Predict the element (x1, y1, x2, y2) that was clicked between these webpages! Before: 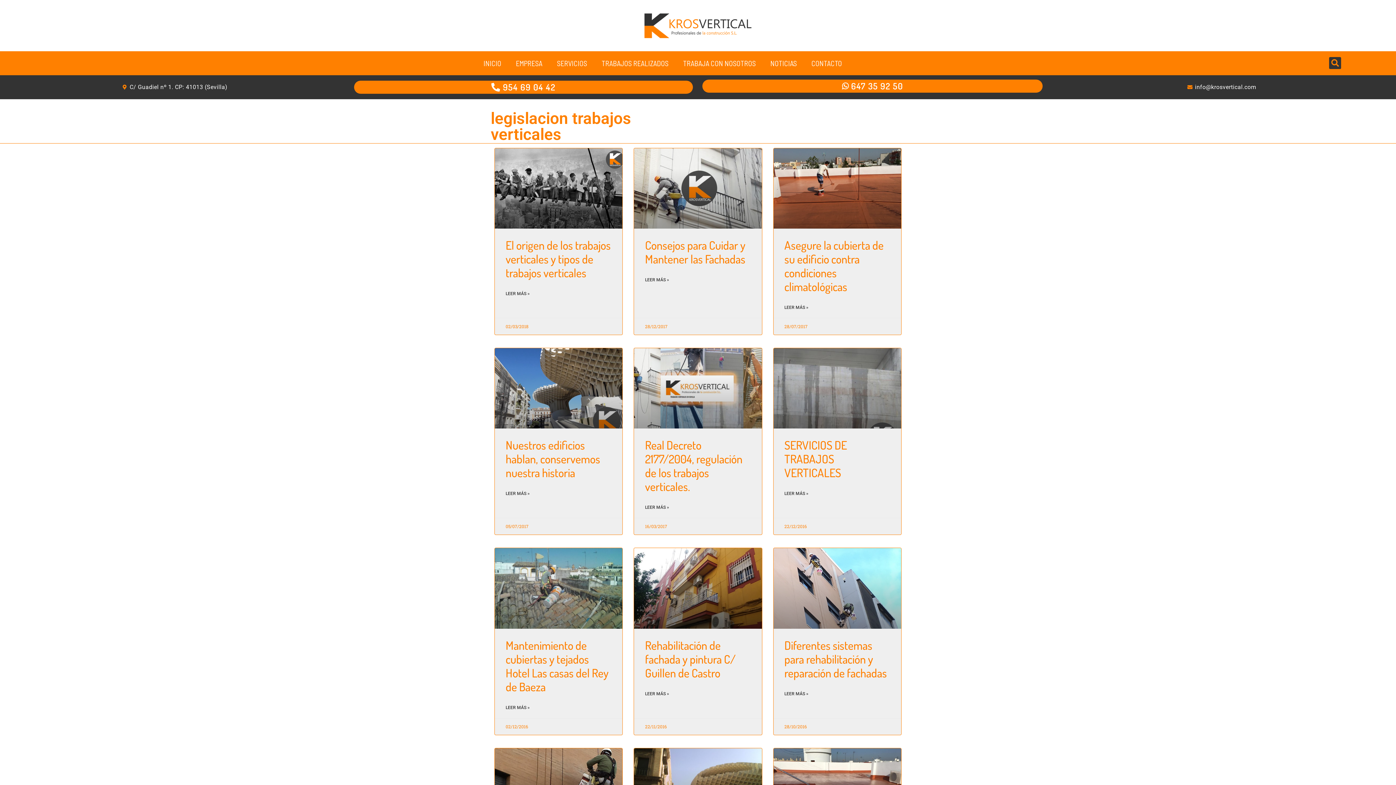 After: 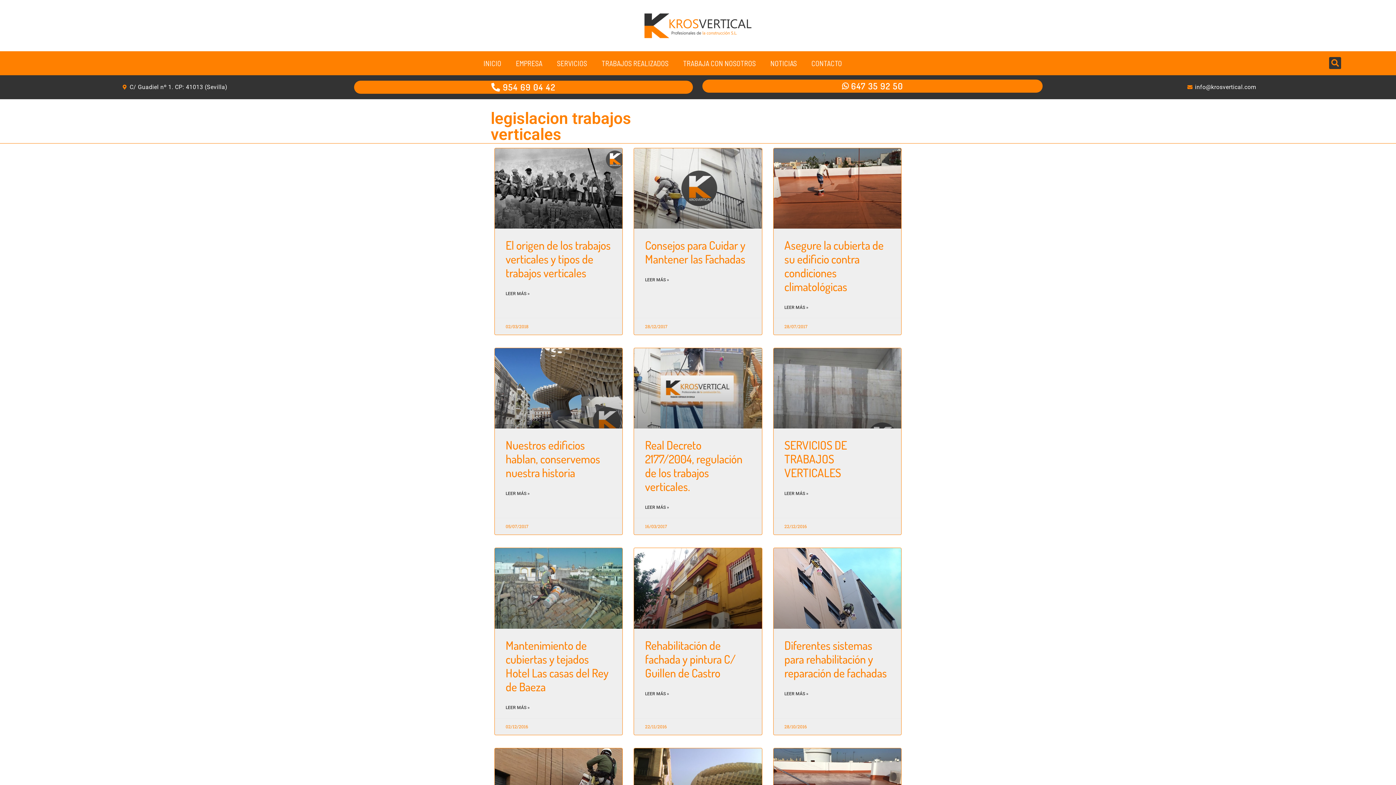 Action: label: 954 69 04 42 bbox: (503, 81, 555, 92)